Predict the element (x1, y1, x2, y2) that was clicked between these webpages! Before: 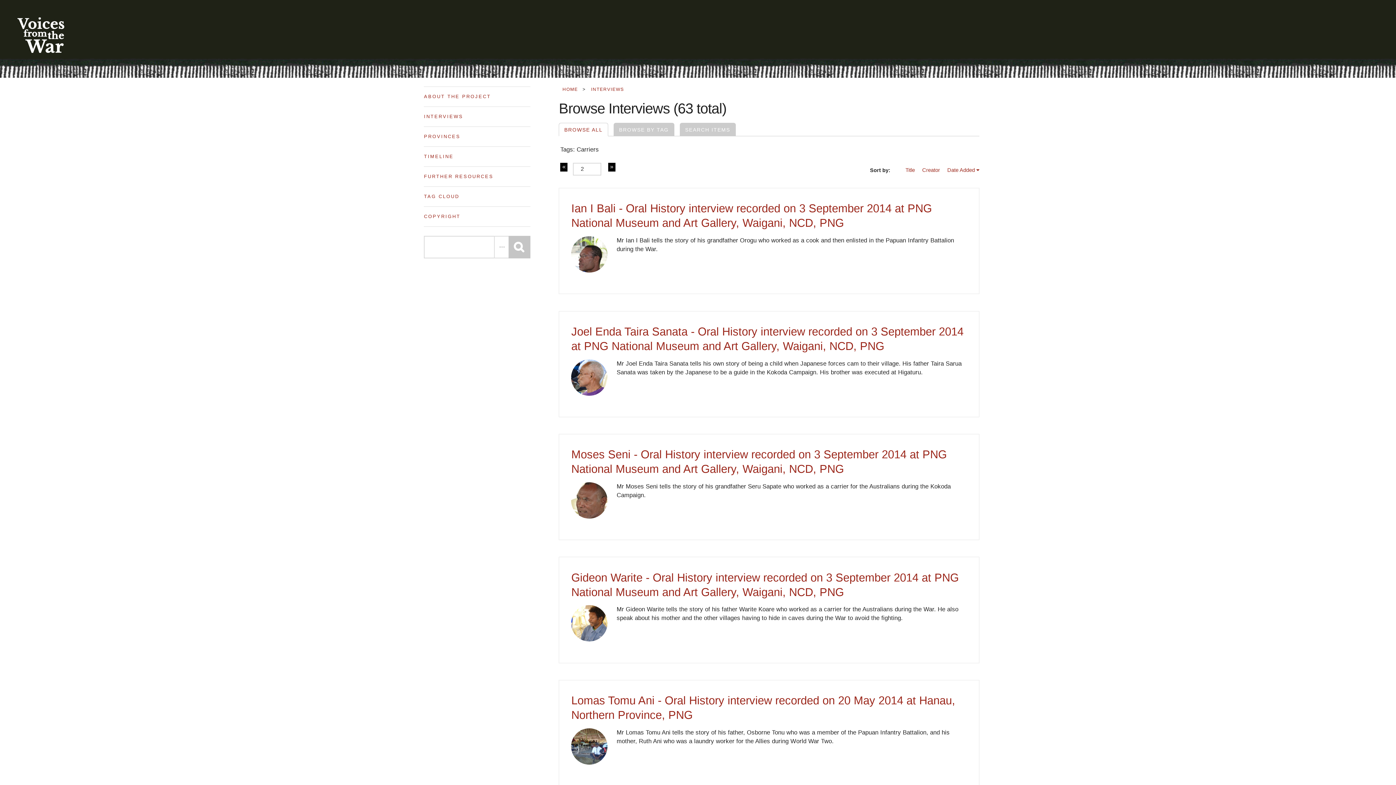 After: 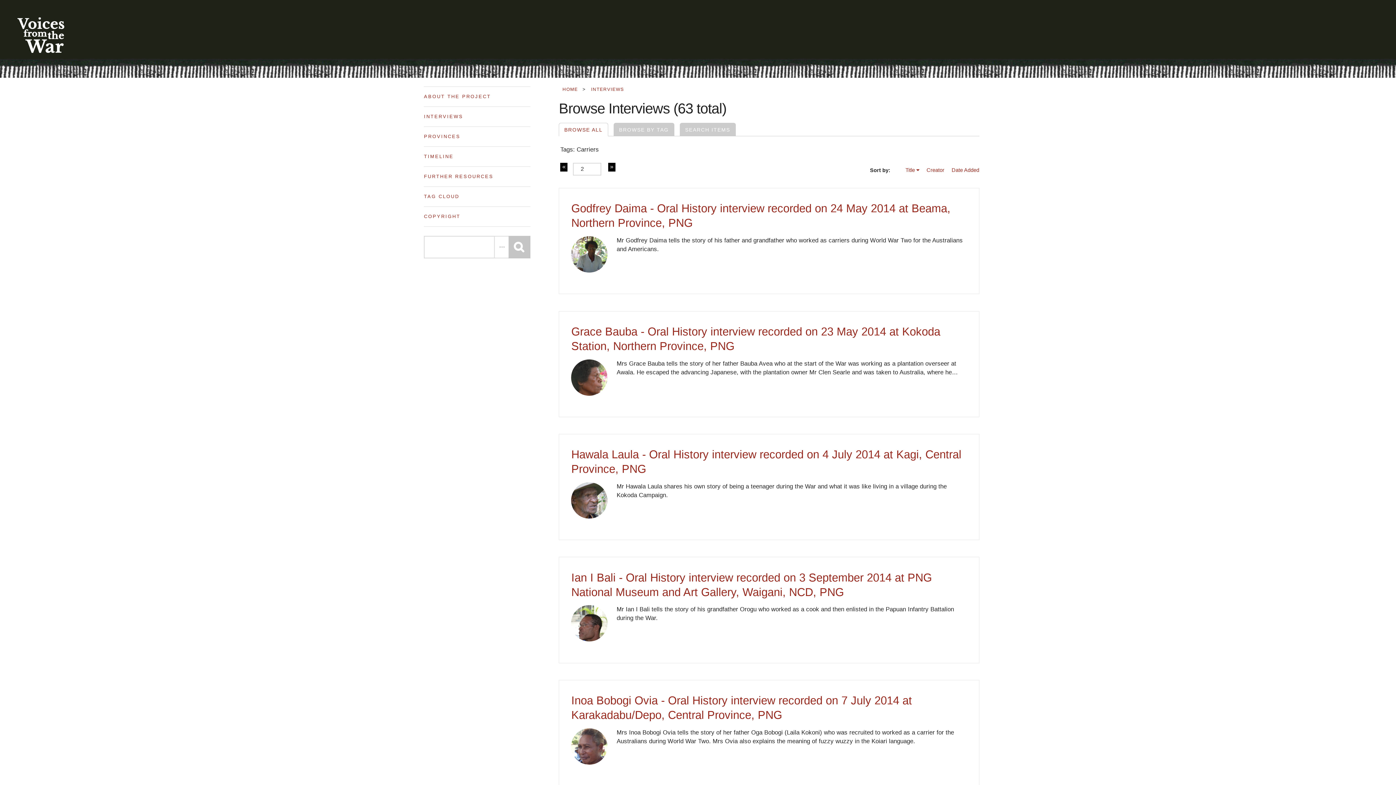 Action: bbox: (905, 167, 915, 173) label: Title